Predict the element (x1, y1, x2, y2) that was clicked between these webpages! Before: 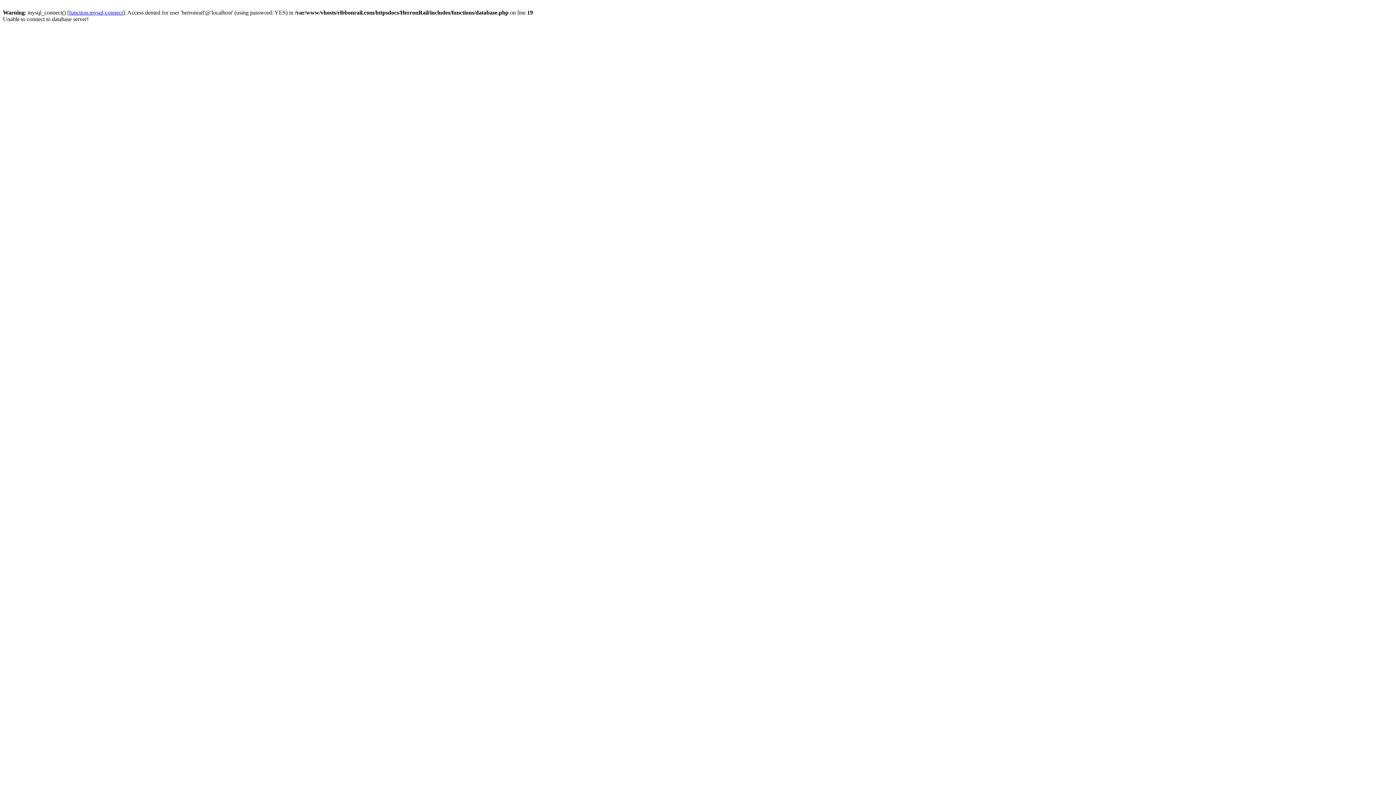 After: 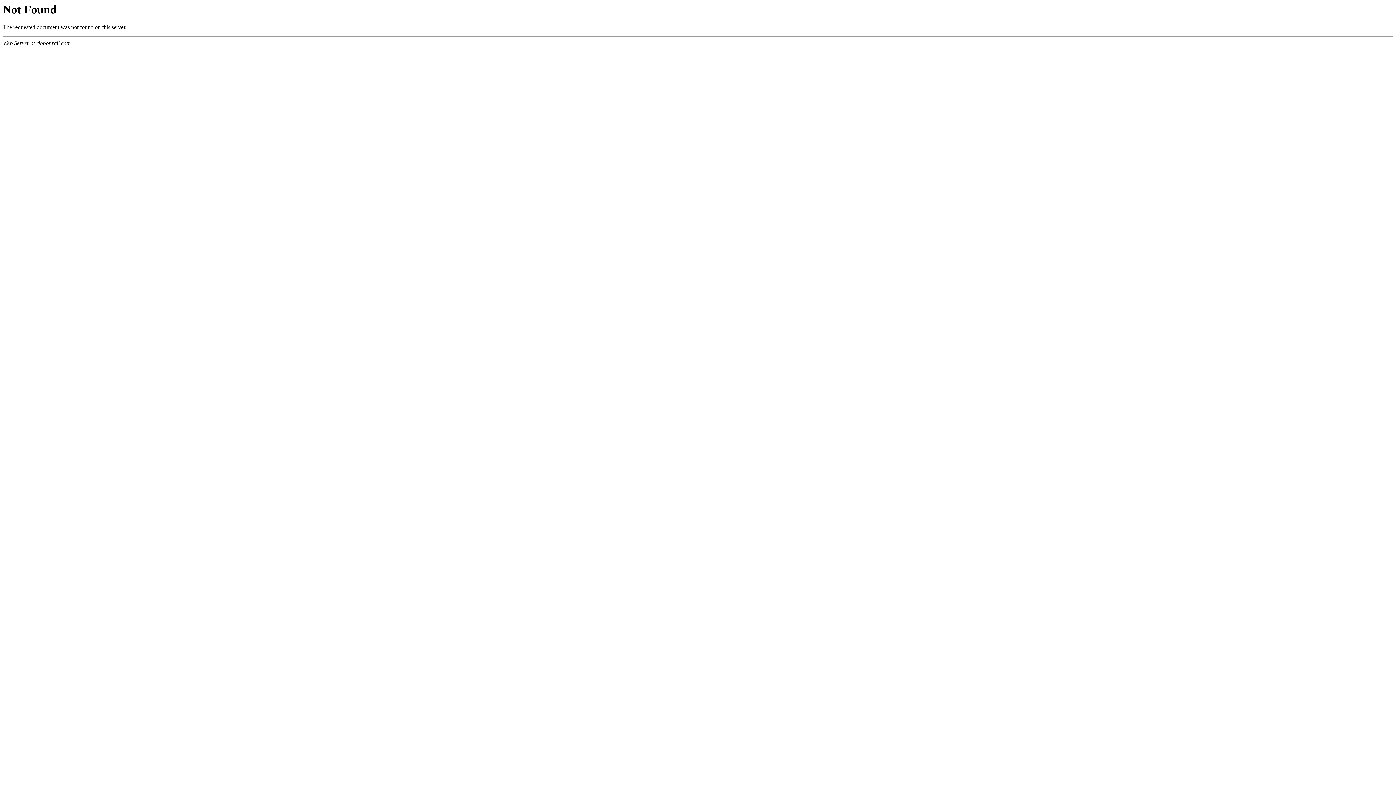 Action: label: function.mysql-connect bbox: (69, 9, 122, 15)